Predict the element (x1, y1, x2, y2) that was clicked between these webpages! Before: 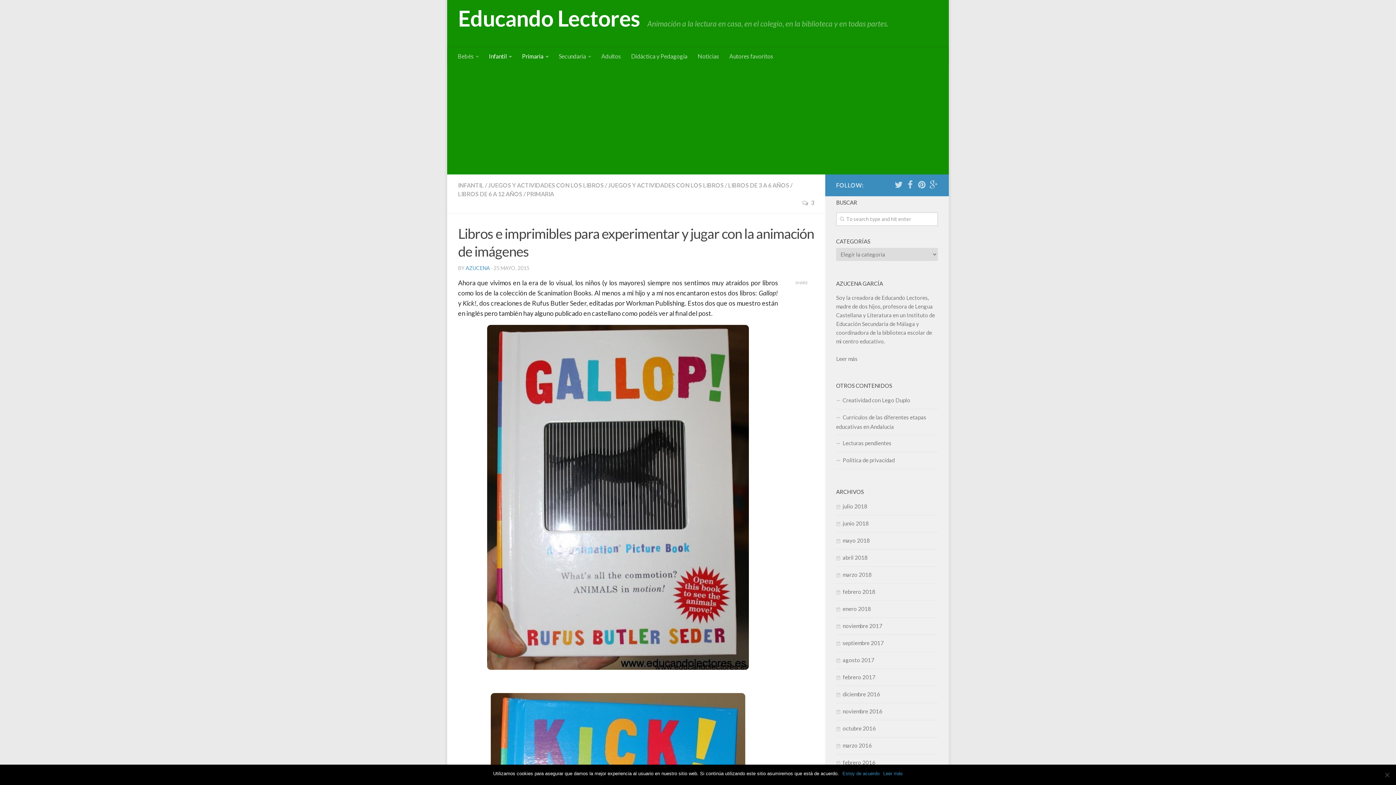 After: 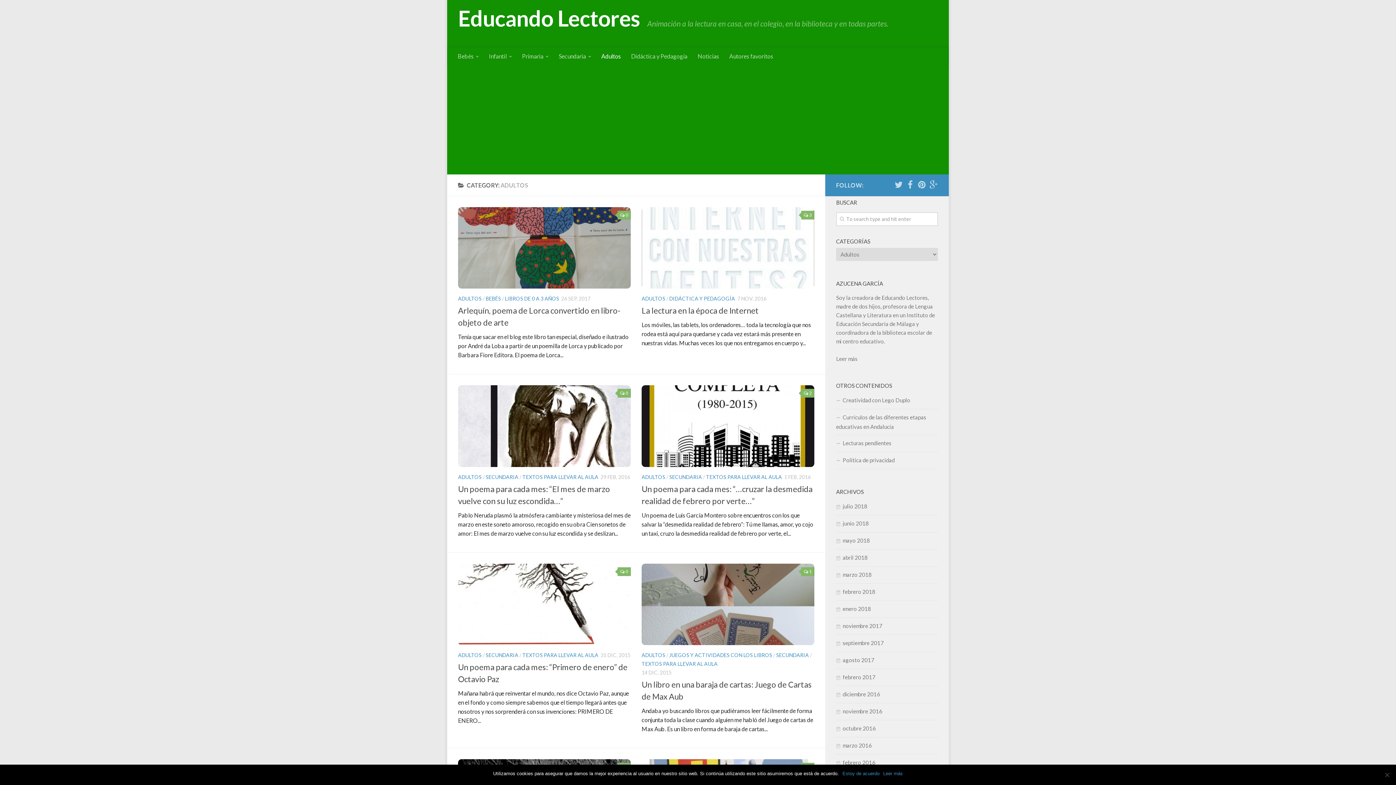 Action: label: Adultos bbox: (596, 47, 626, 65)